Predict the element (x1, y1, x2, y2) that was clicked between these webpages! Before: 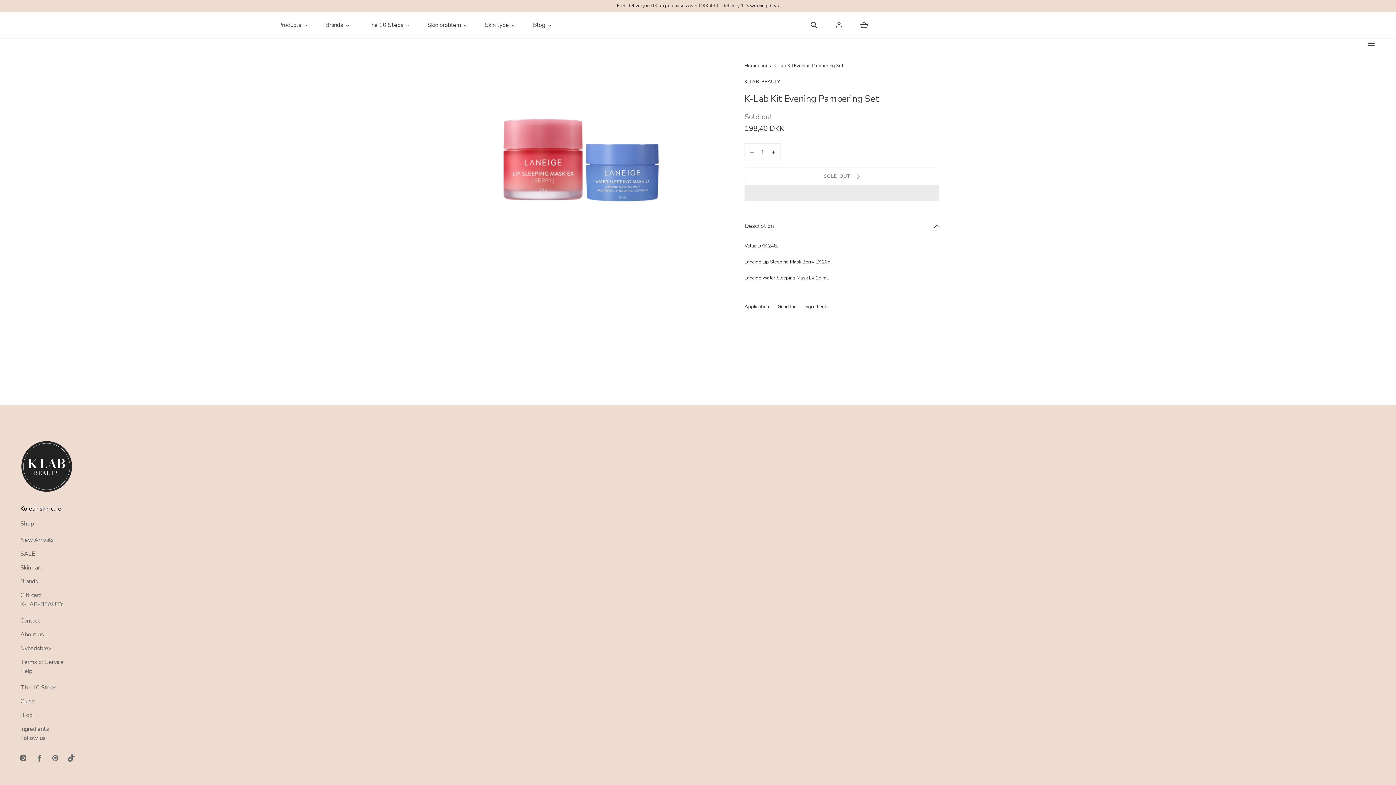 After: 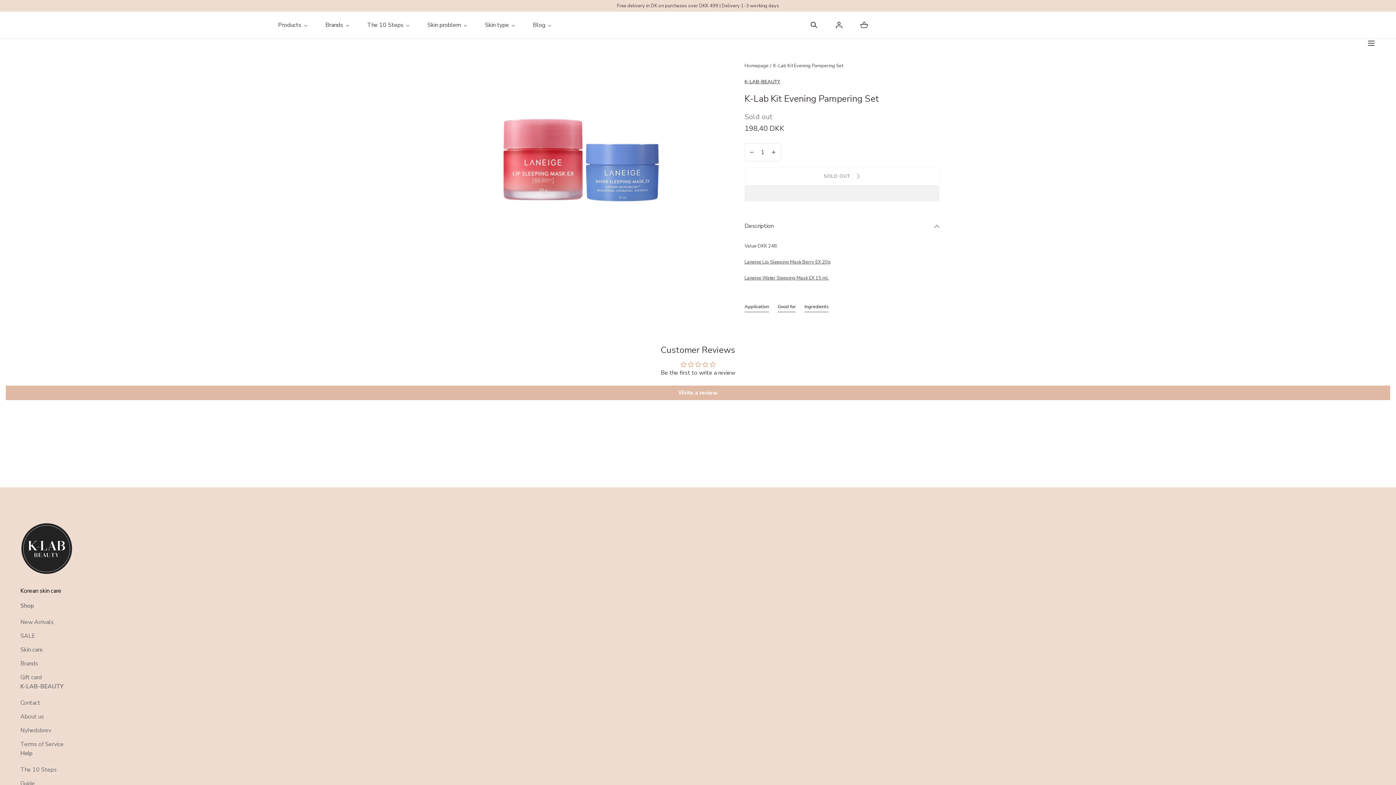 Action: label: Laneige Lip Sleeping Mask Berry EX 20g bbox: (744, 258, 830, 265)